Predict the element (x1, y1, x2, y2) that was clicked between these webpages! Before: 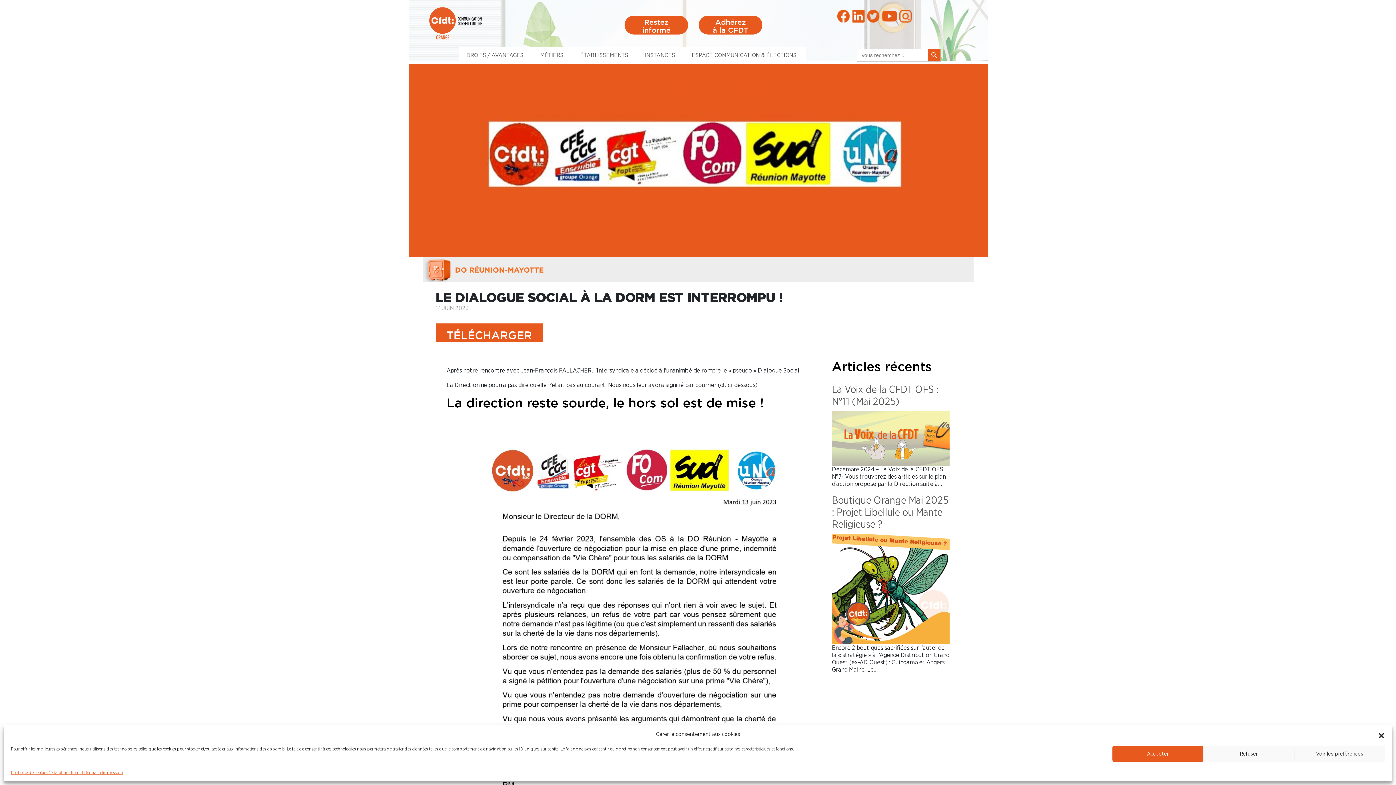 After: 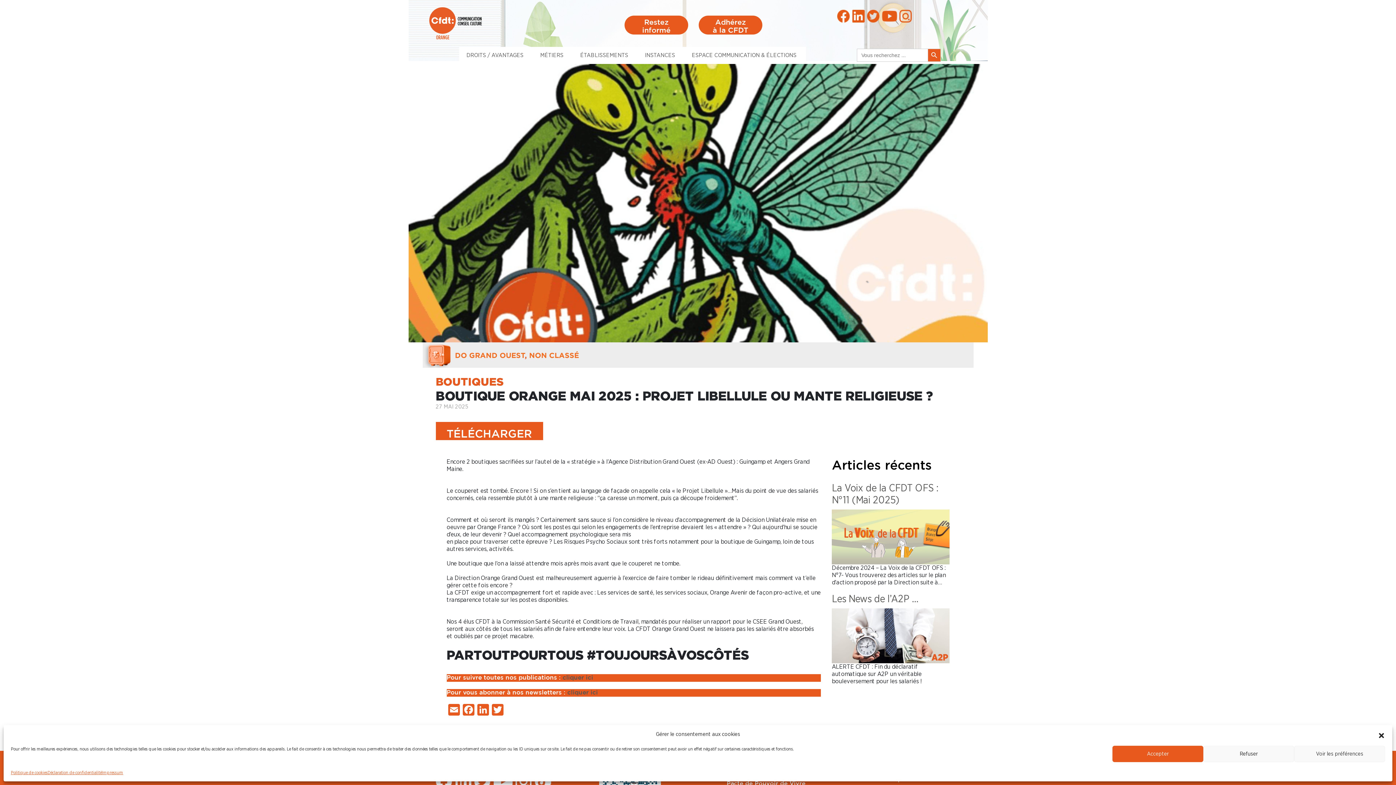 Action: bbox: (832, 586, 949, 591)